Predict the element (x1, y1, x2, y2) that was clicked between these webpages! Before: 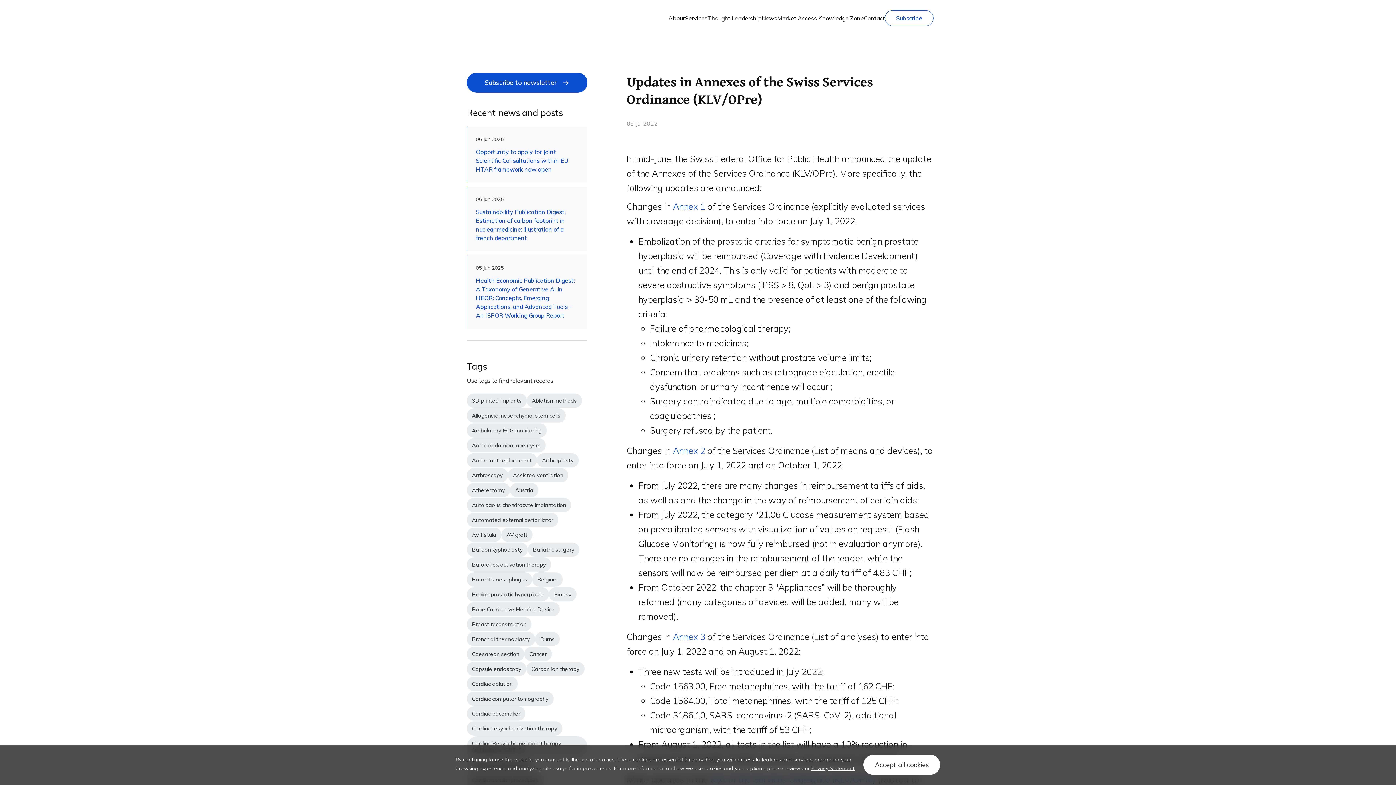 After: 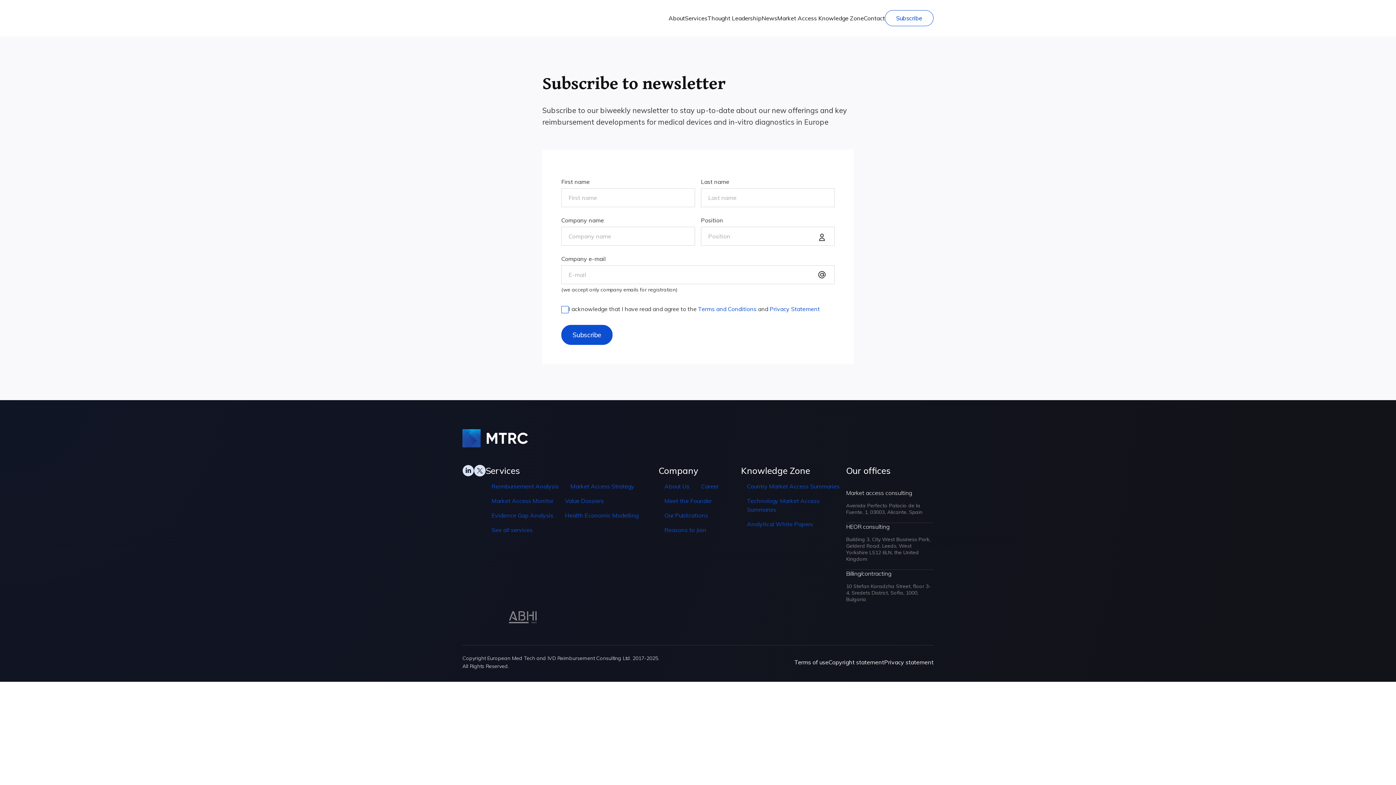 Action: bbox: (885, 10, 933, 26) label: Subscribe